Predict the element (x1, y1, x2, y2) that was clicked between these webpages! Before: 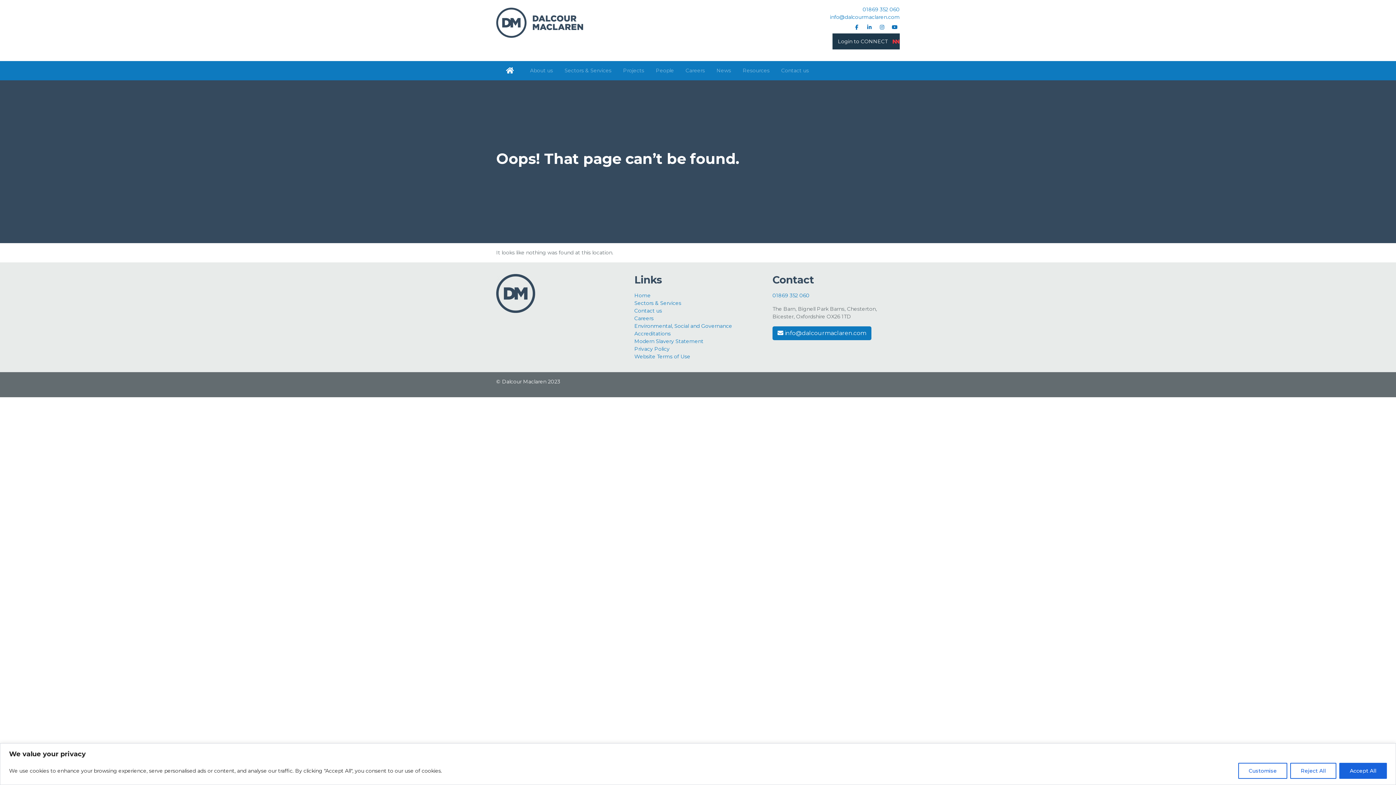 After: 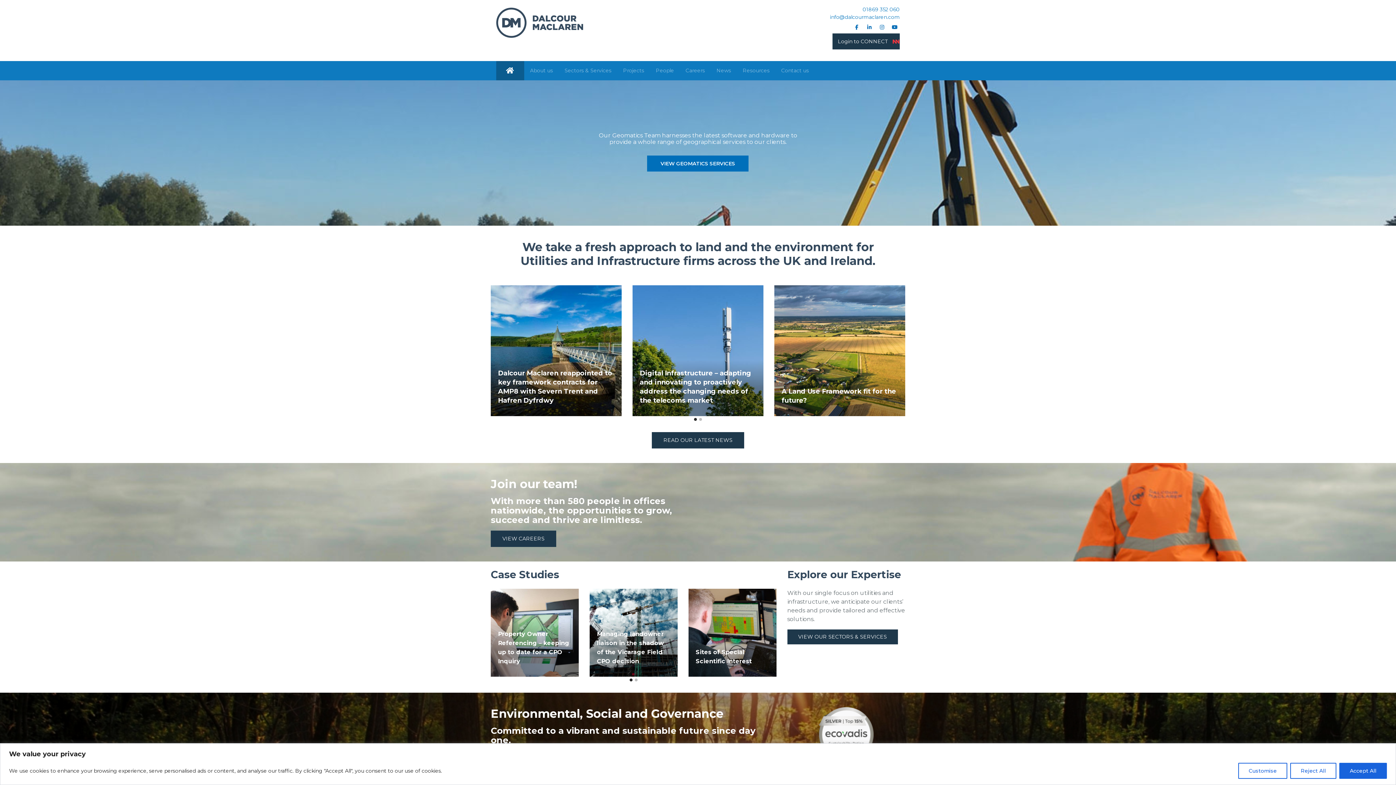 Action: bbox: (634, 292, 650, 298) label: Home